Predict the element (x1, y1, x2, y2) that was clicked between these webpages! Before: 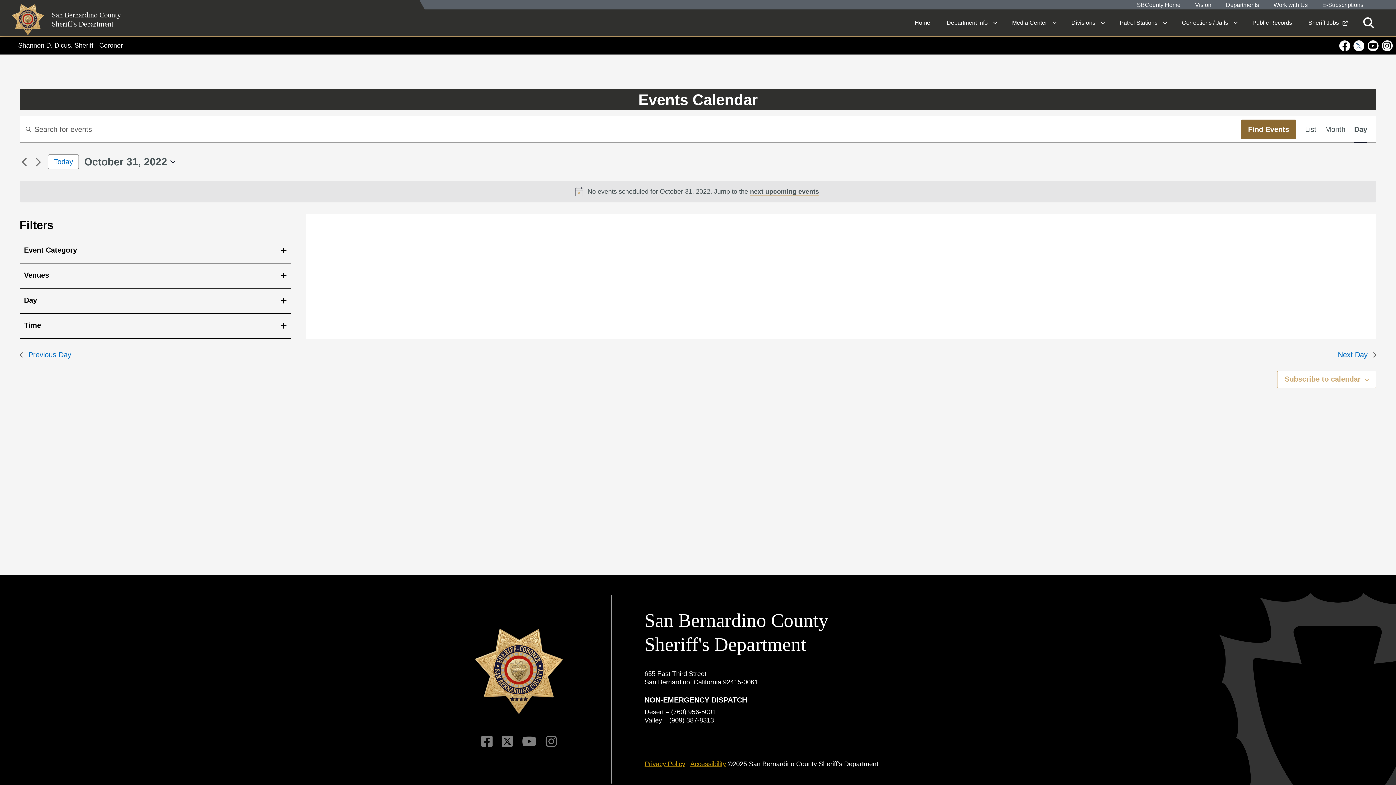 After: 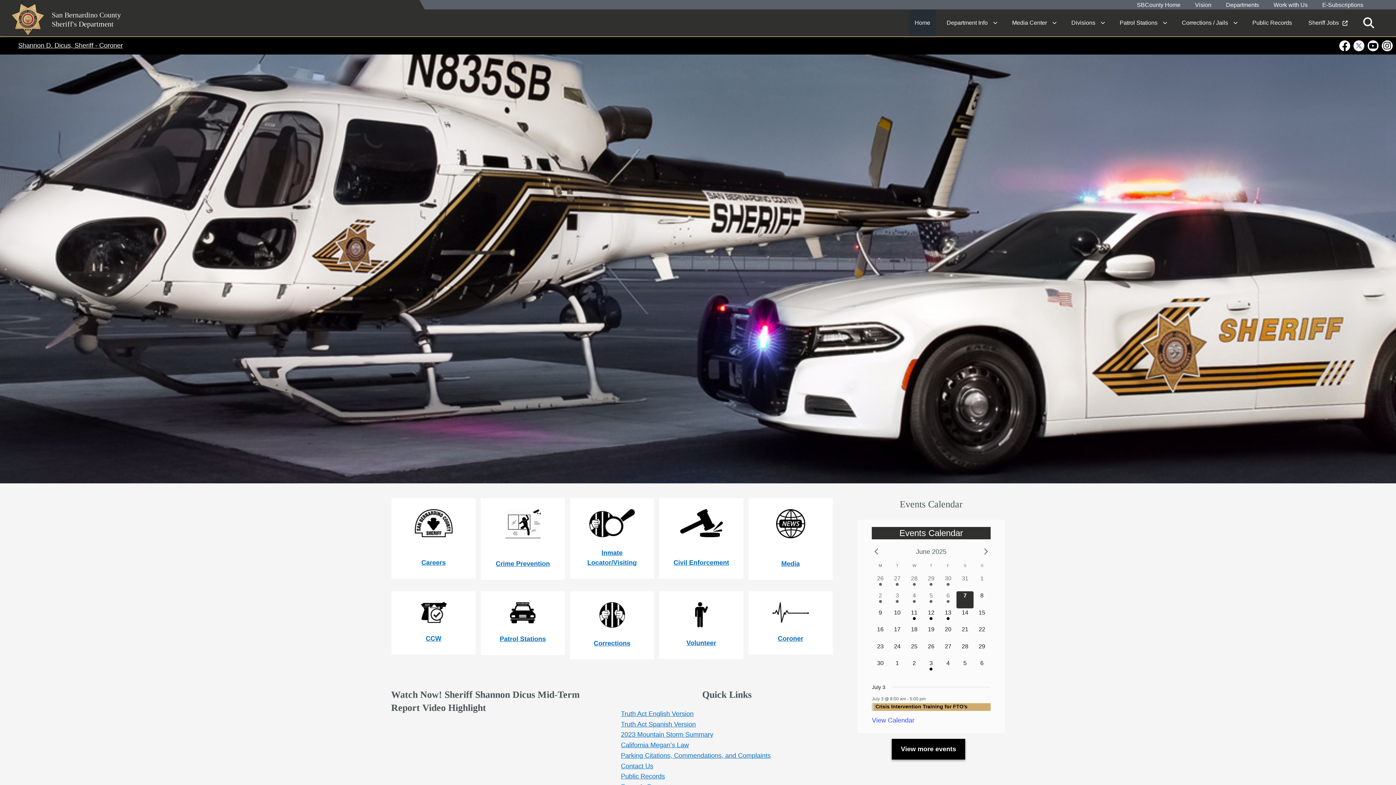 Action: bbox: (909, 9, 936, 36) label: Home